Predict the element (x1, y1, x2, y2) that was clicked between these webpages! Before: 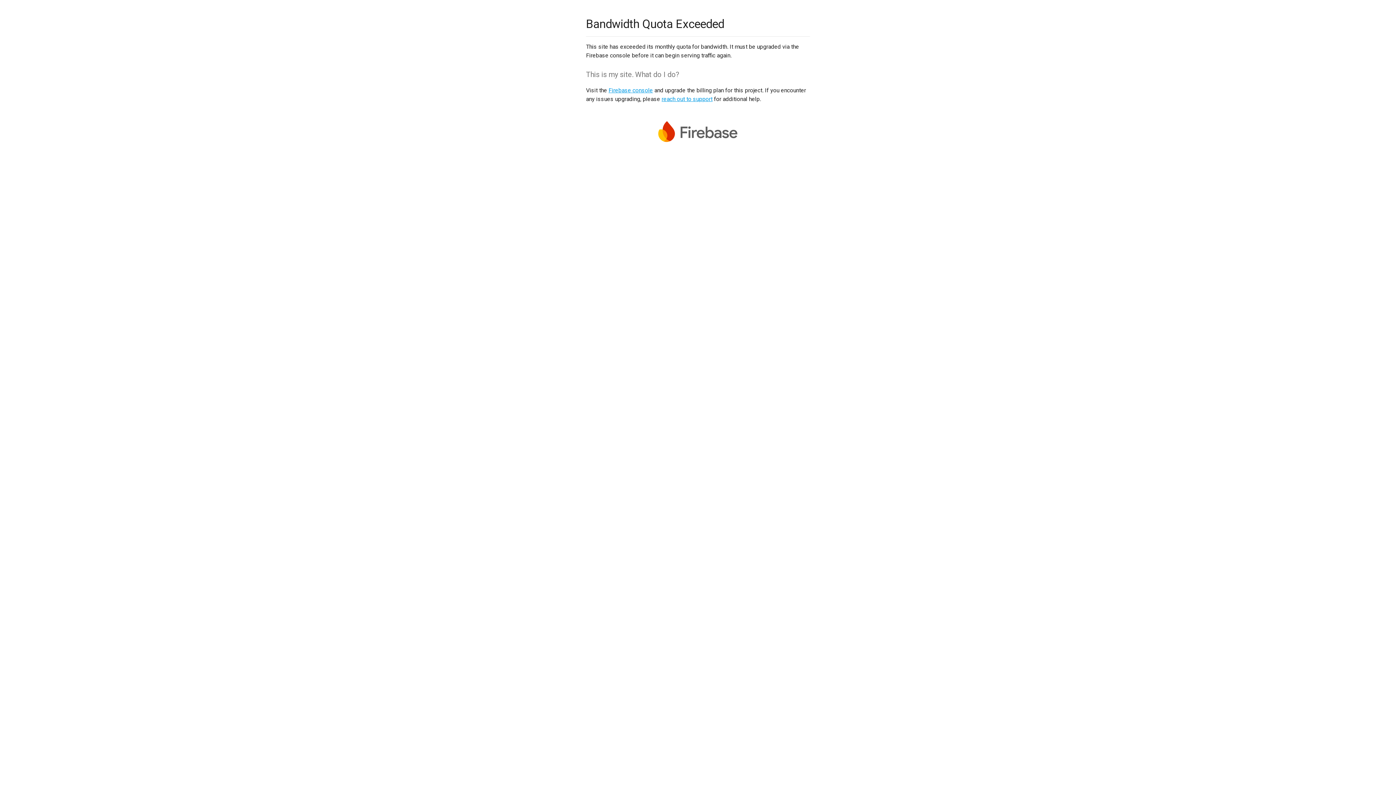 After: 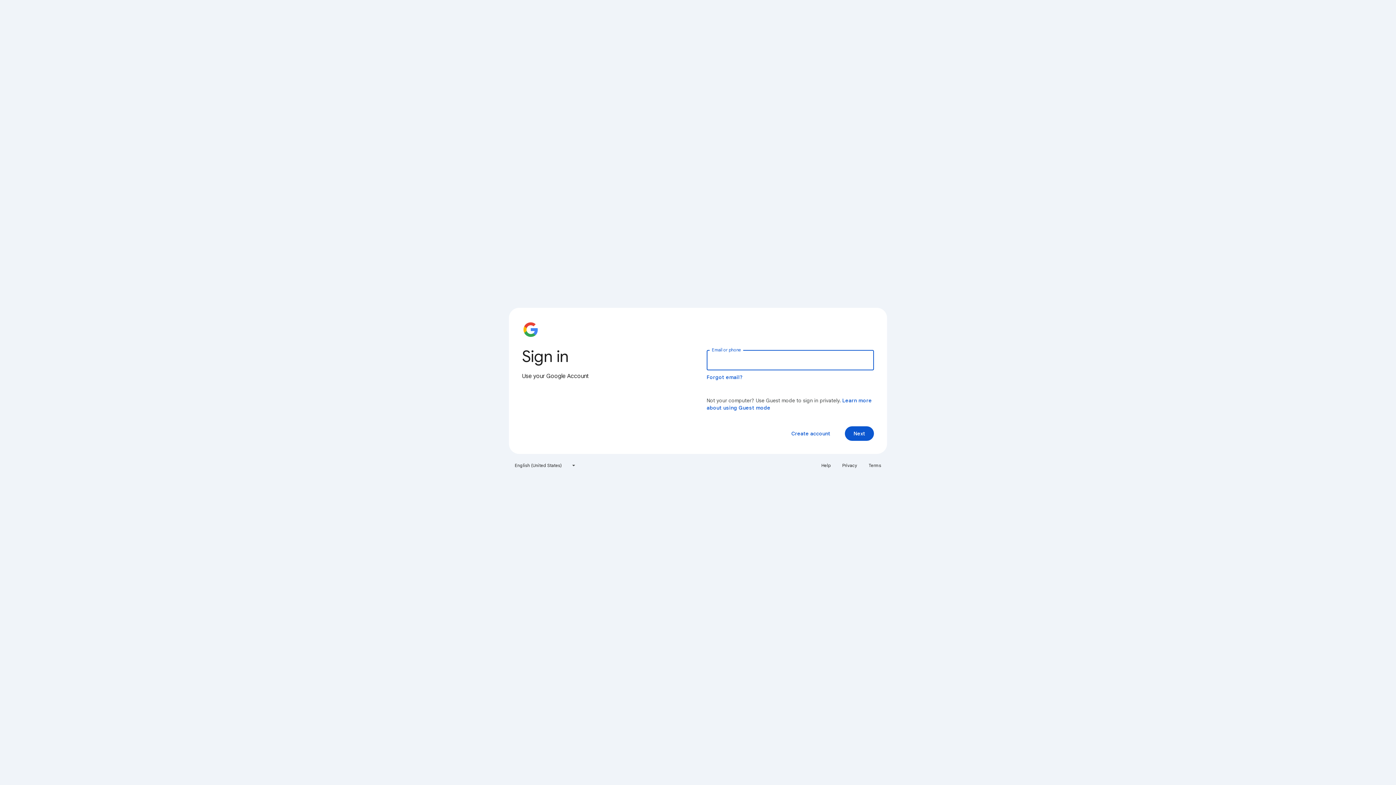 Action: bbox: (608, 86, 653, 93) label: Firebase console